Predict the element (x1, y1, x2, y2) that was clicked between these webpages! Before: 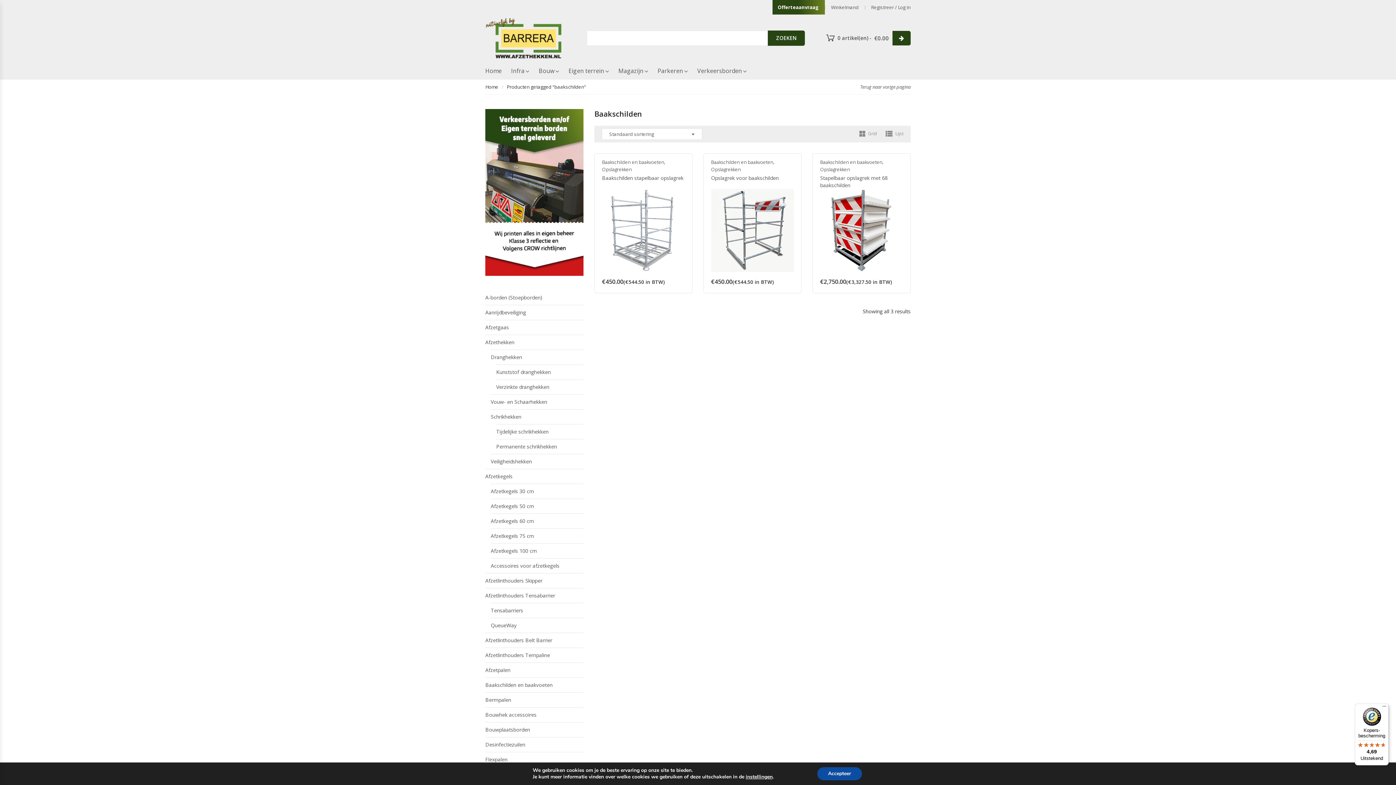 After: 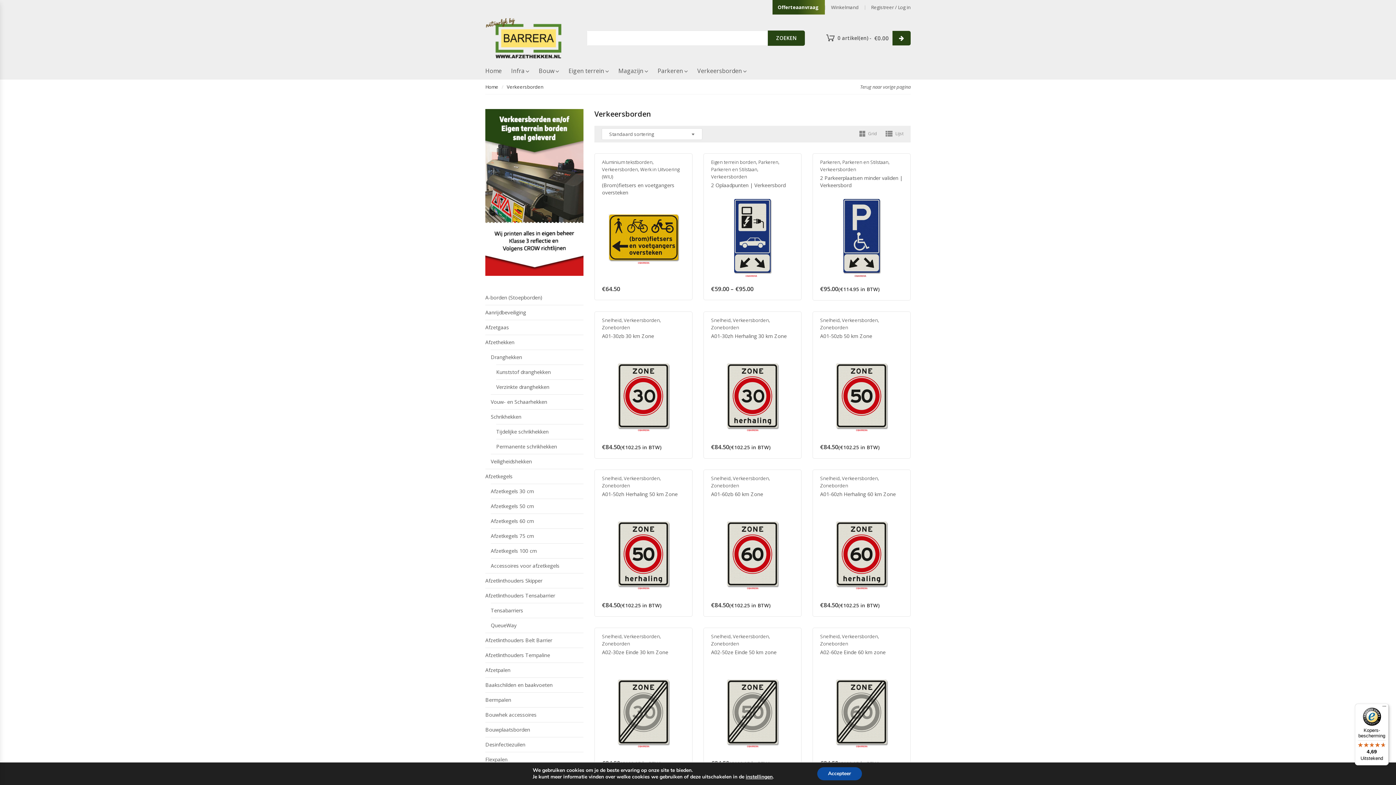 Action: bbox: (485, 188, 583, 195)